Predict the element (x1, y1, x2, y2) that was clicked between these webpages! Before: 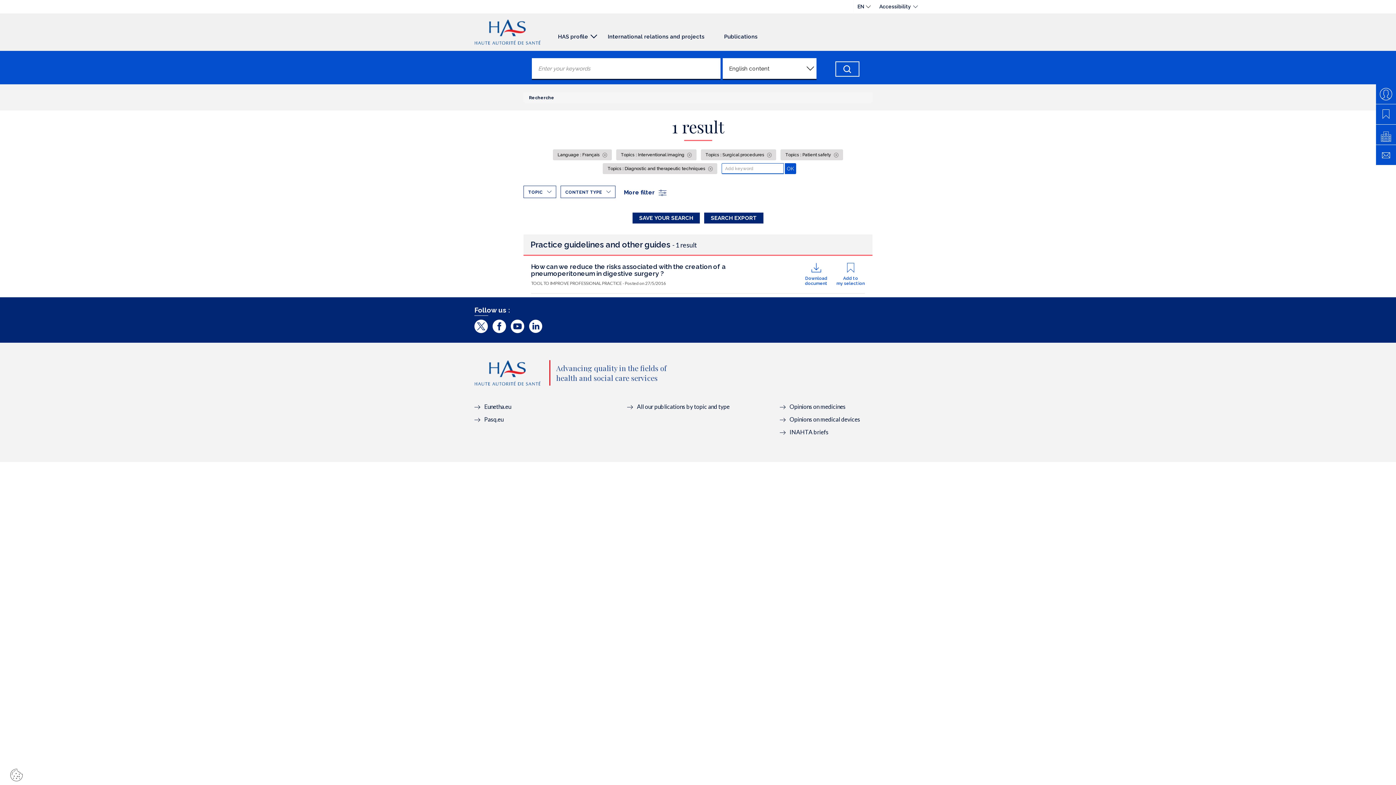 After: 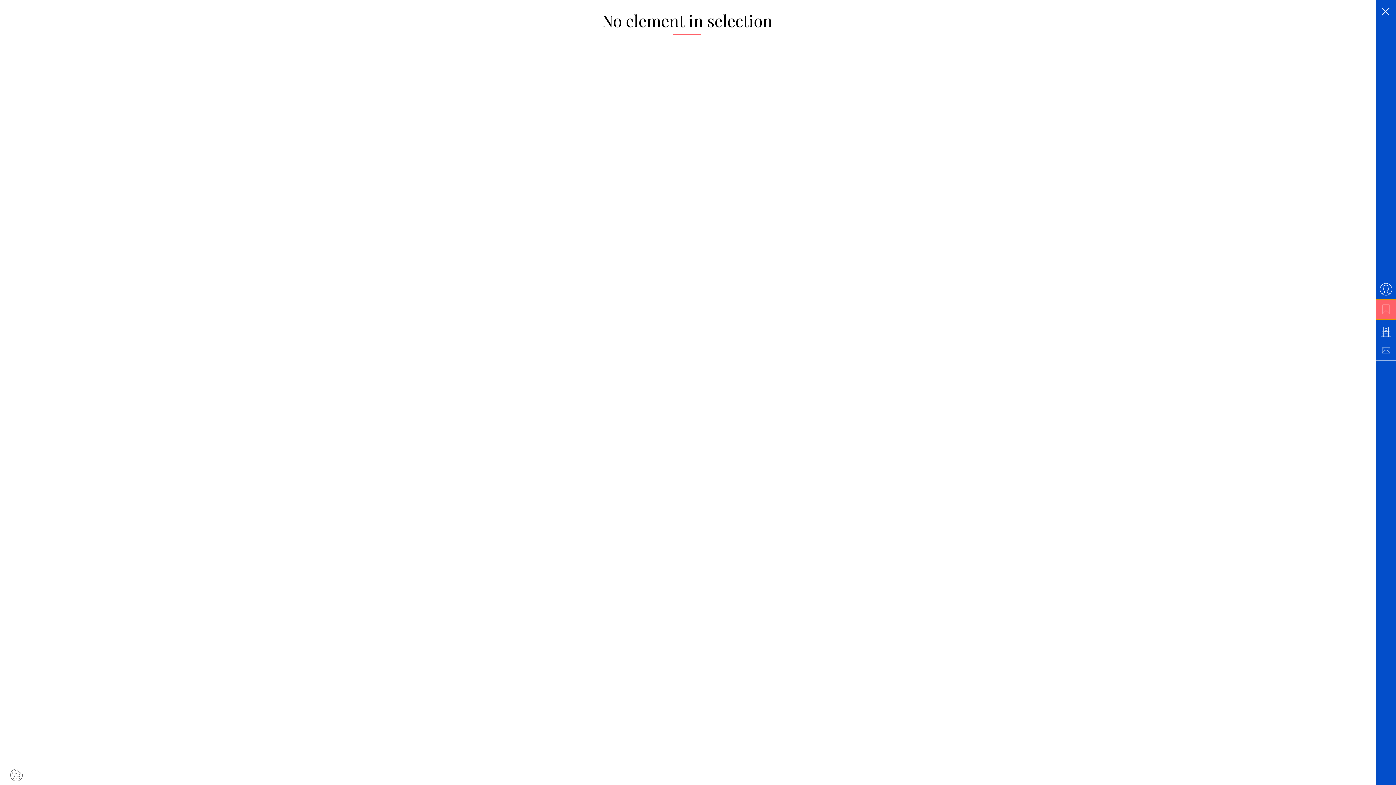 Action: bbox: (1376, 104, 1396, 124)